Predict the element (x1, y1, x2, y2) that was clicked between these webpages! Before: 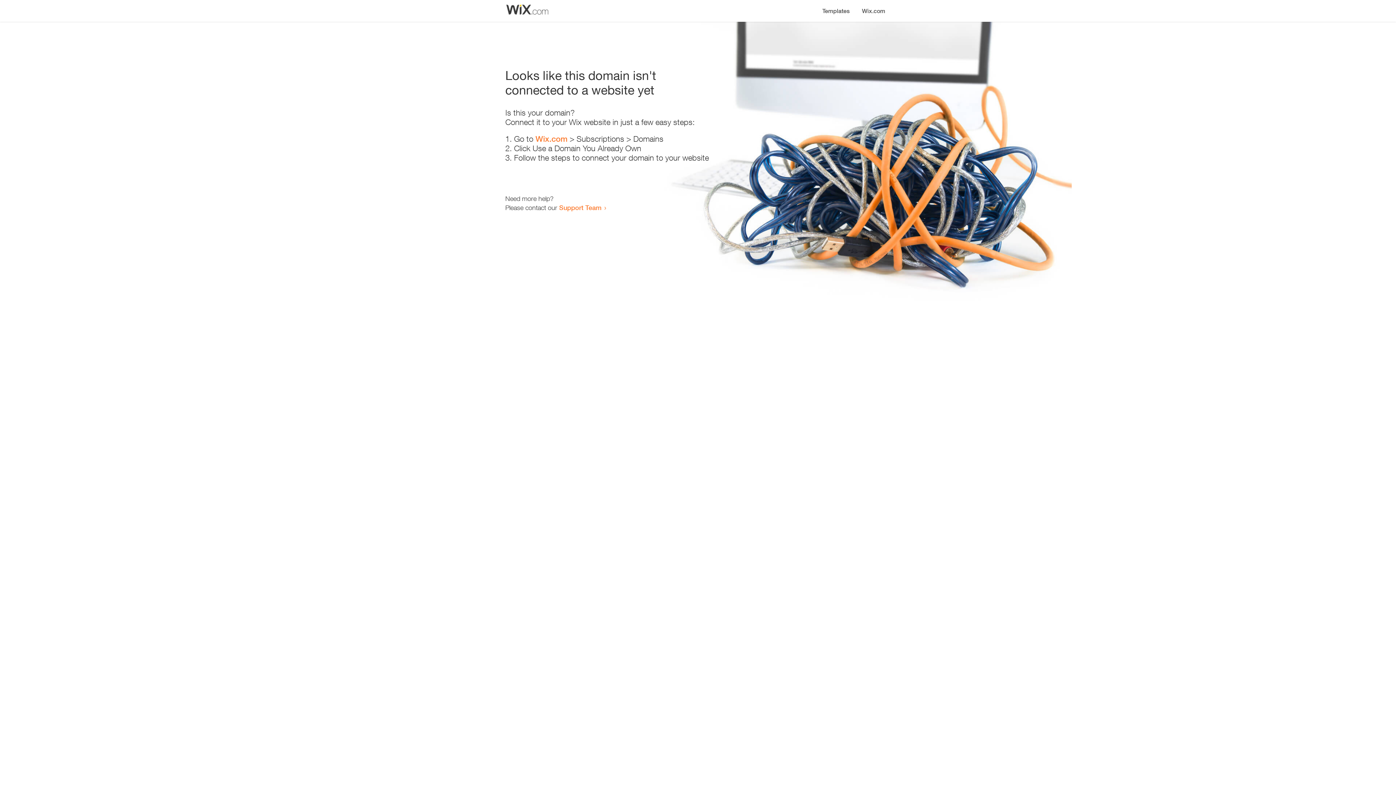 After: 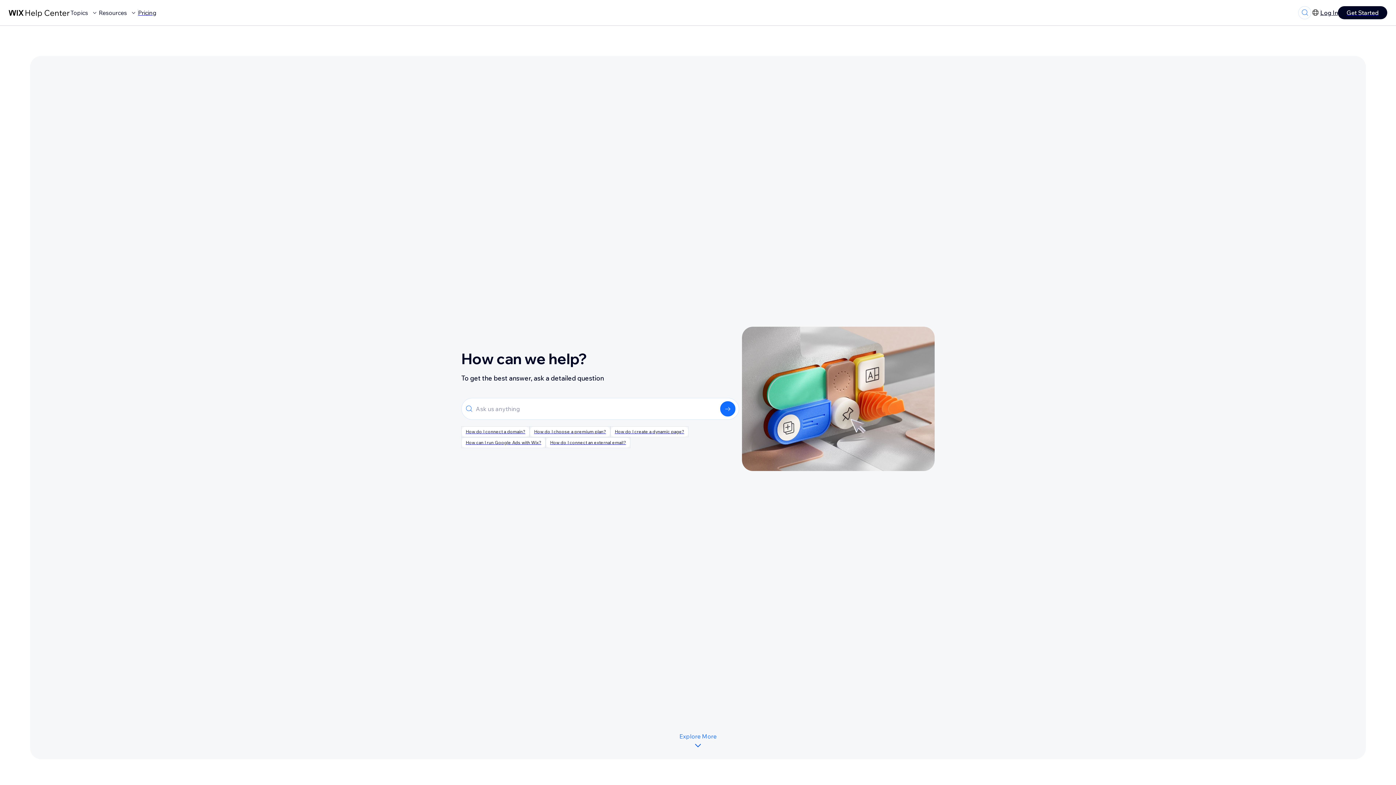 Action: bbox: (559, 203, 601, 211) label: Support Team